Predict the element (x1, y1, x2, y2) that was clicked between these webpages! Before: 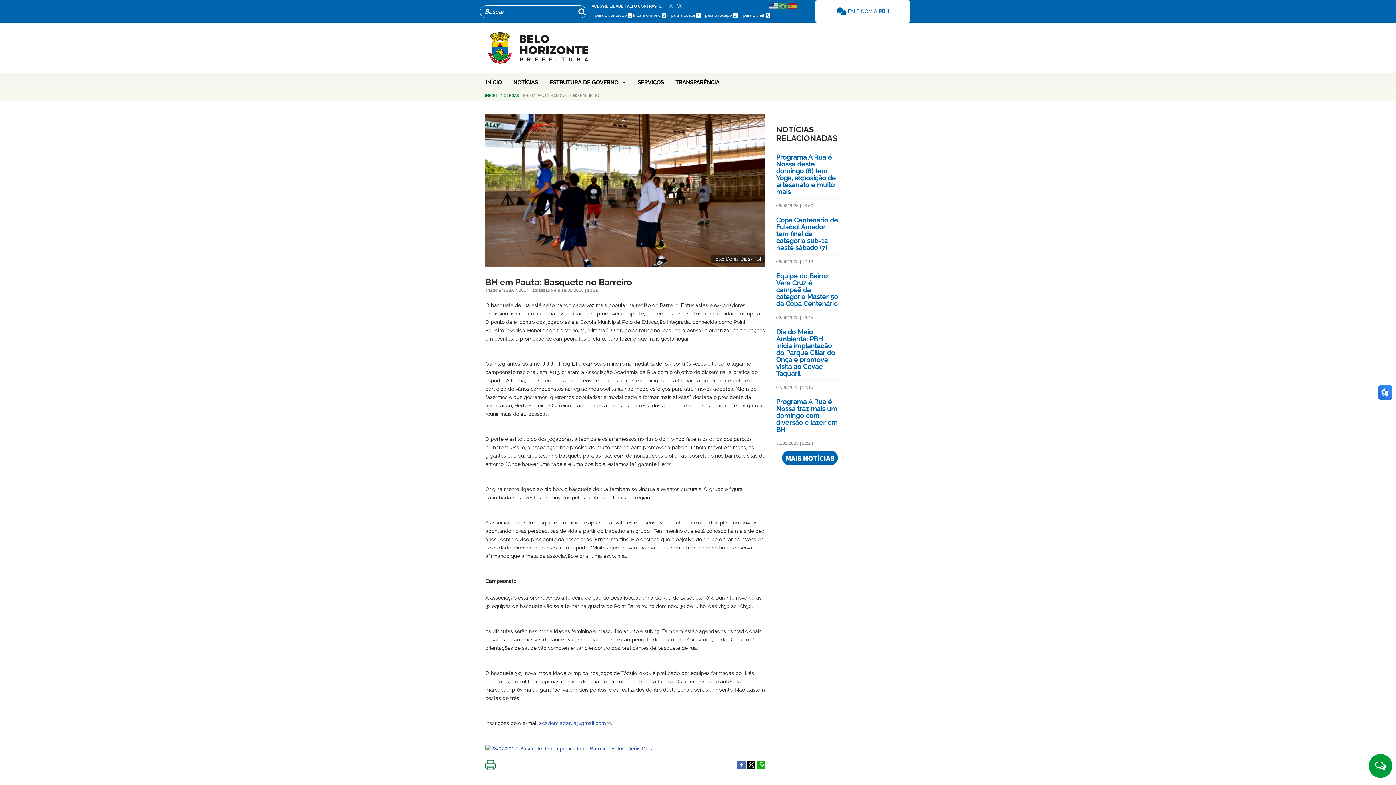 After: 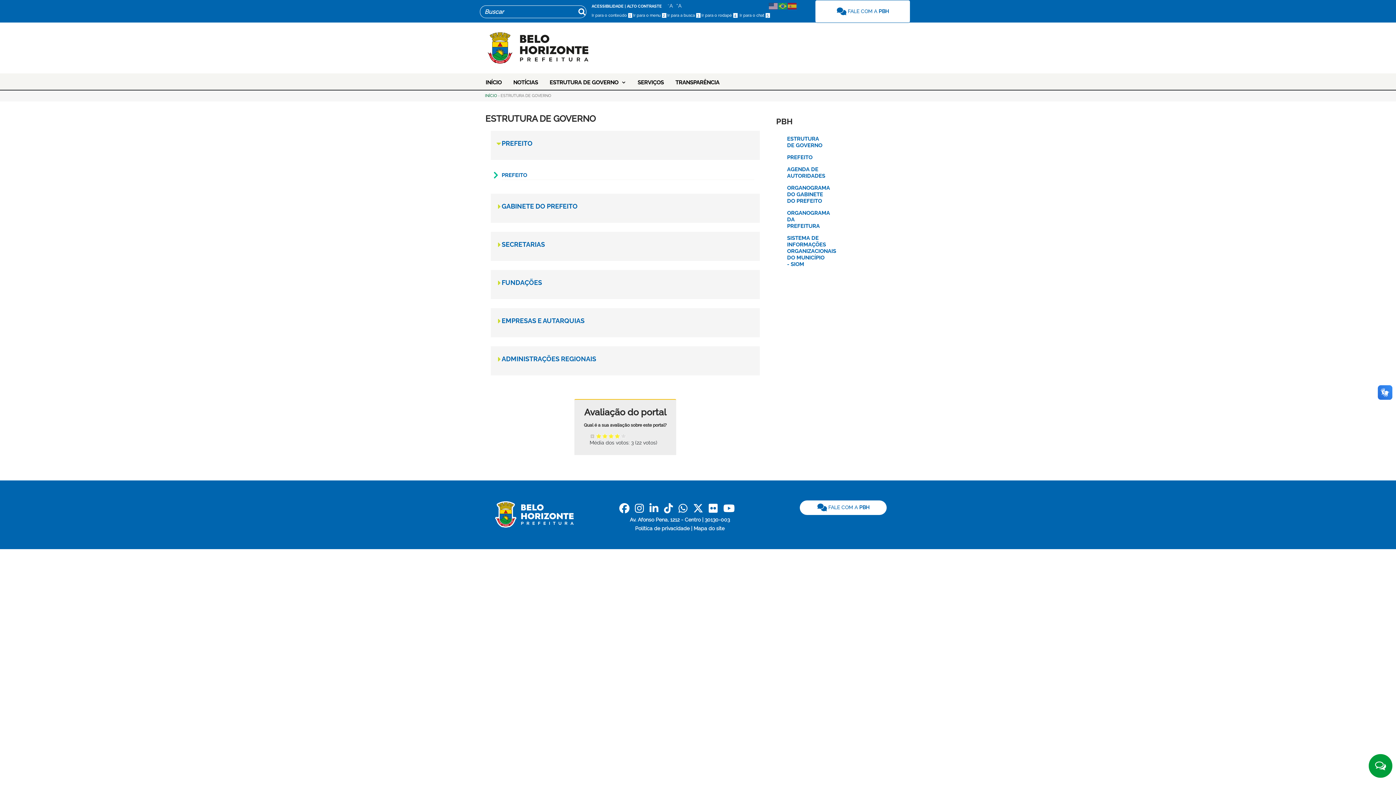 Action: label: ESTRUTURA DE GOVERNO bbox: (544, 71, 624, 93)